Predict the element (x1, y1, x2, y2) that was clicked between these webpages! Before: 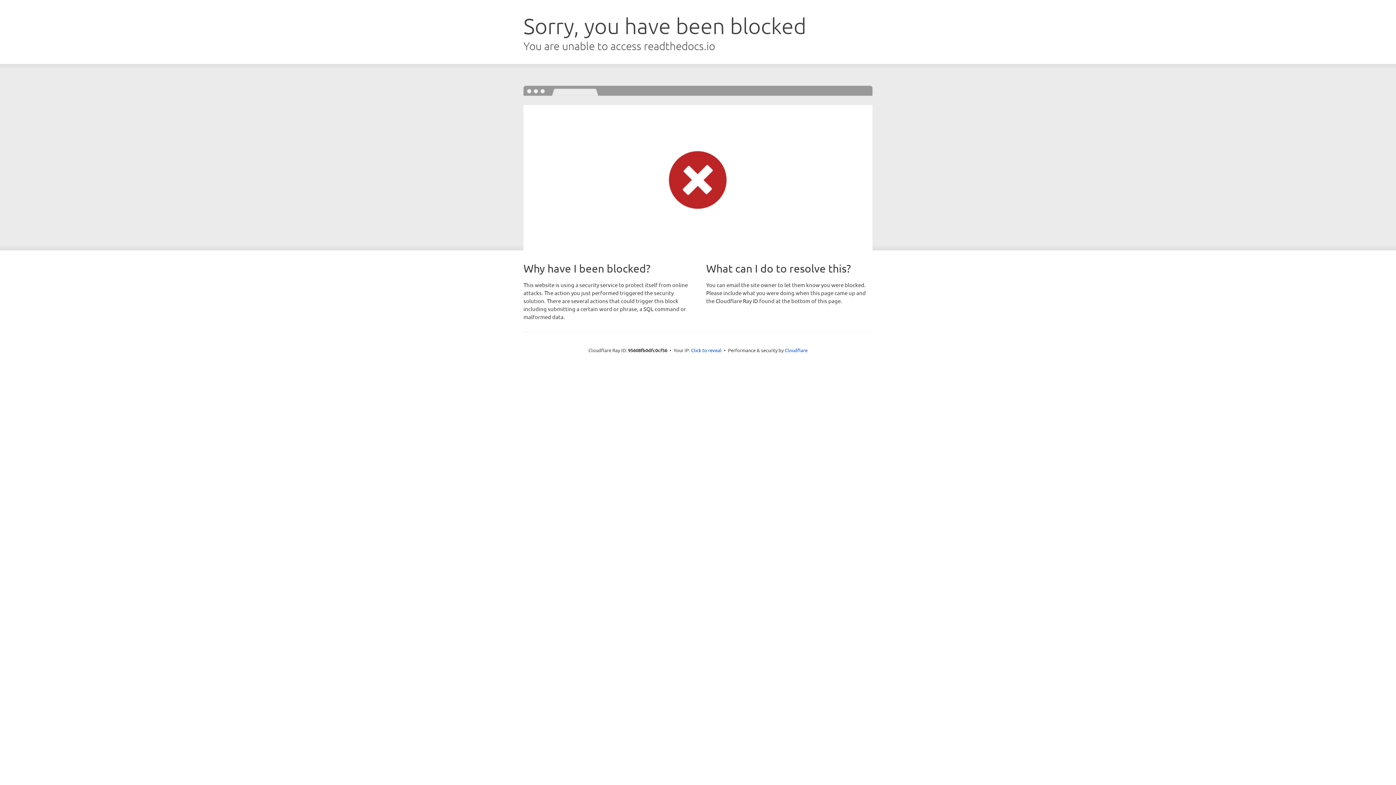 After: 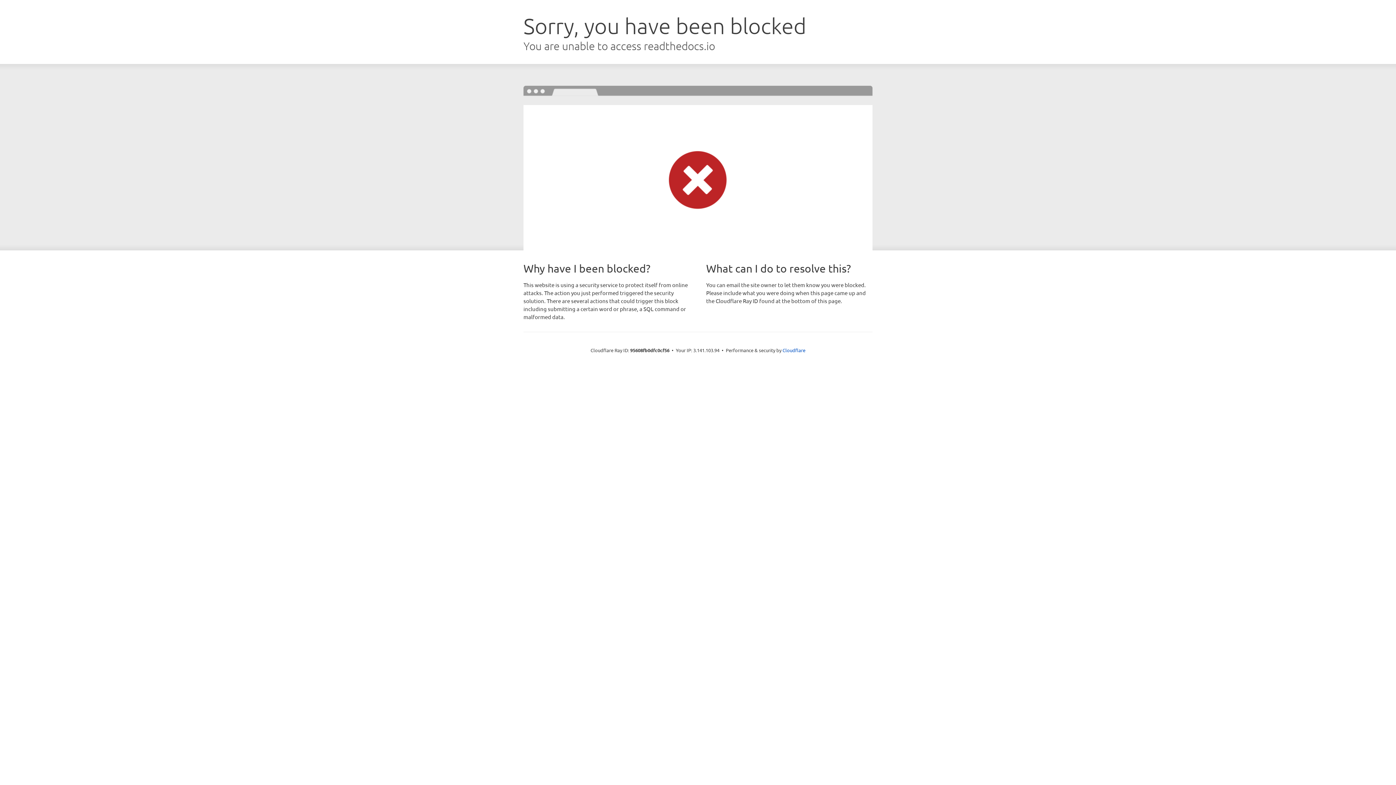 Action: bbox: (691, 346, 721, 353) label: Click to reveal